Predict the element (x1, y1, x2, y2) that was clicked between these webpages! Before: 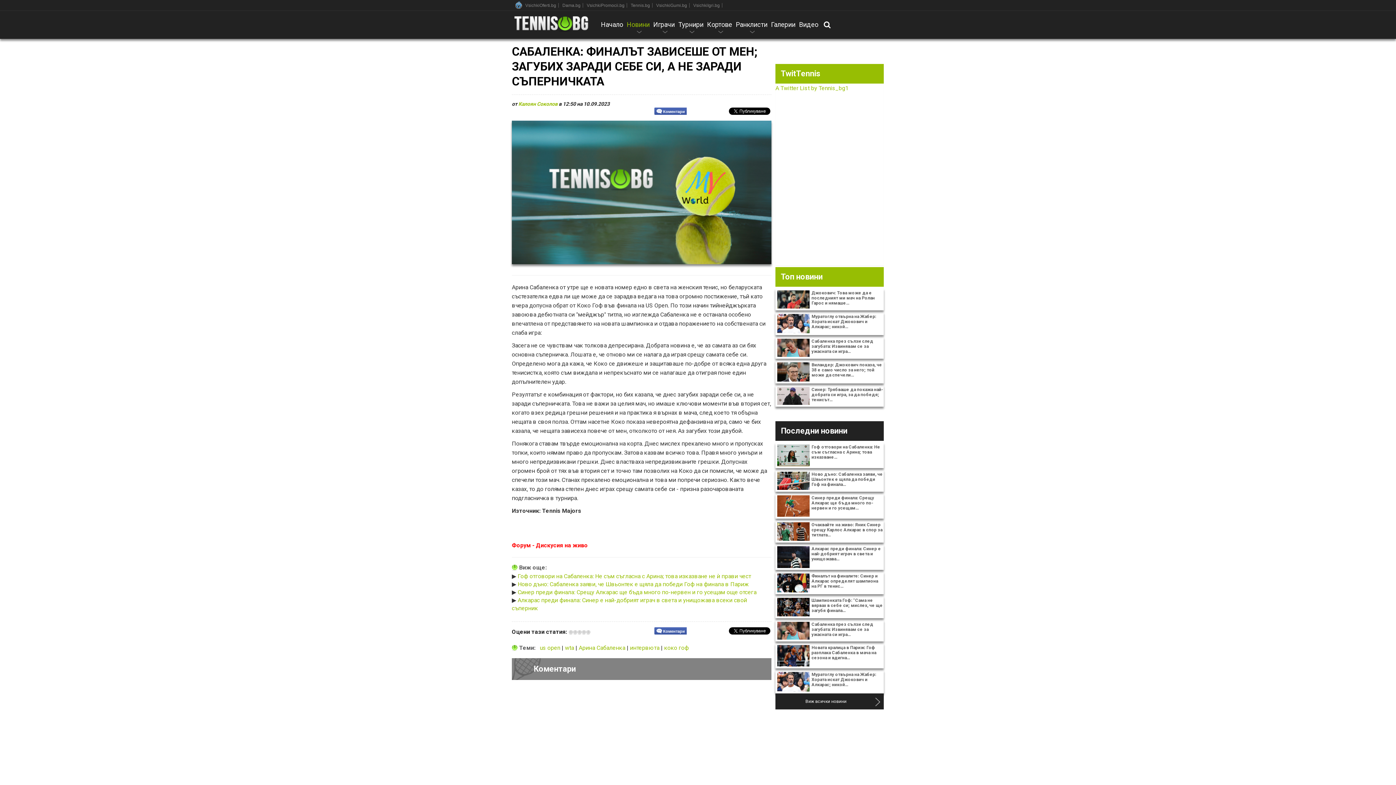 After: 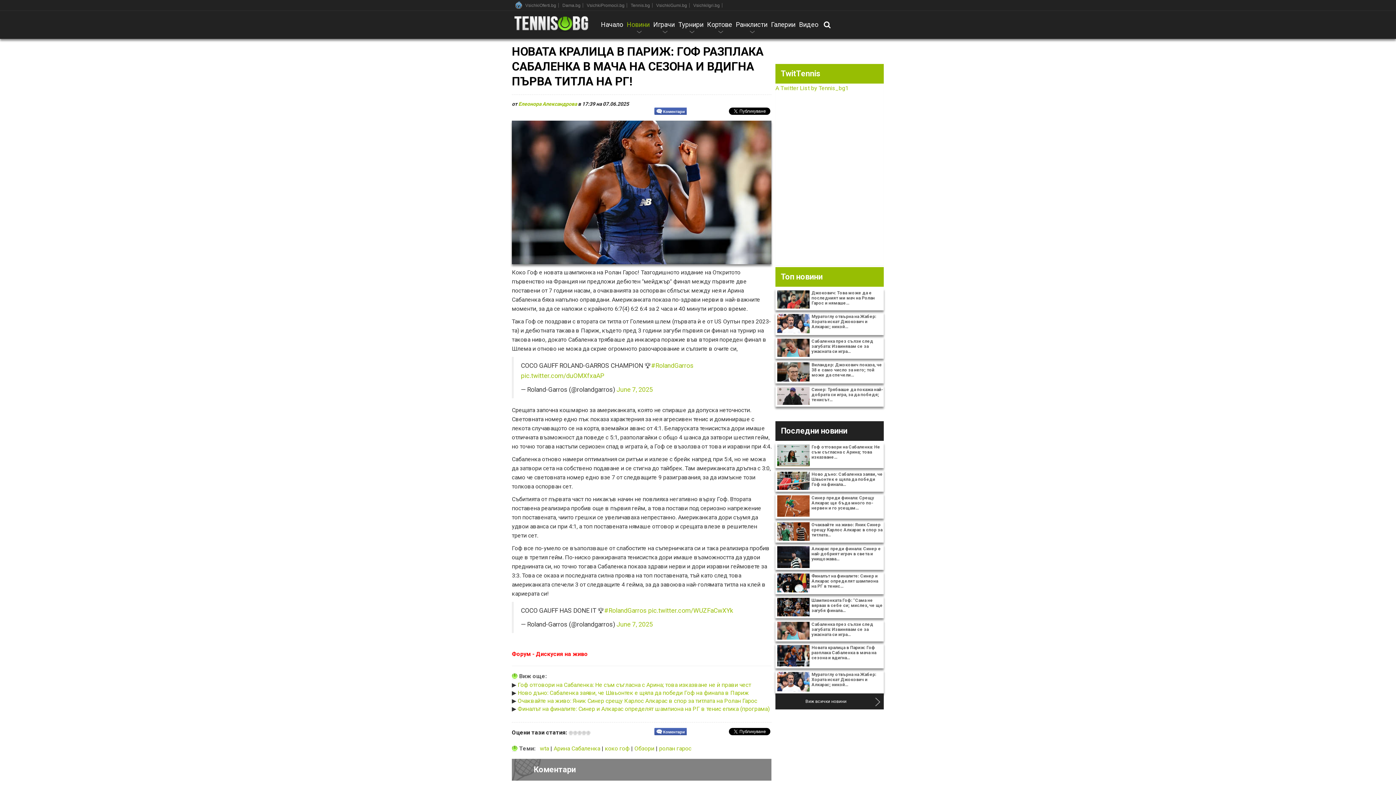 Action: bbox: (775, 643, 884, 668) label: Новата кралица в Париж: Гоф разплака Сабаленка в мача на сезона и вдигна…